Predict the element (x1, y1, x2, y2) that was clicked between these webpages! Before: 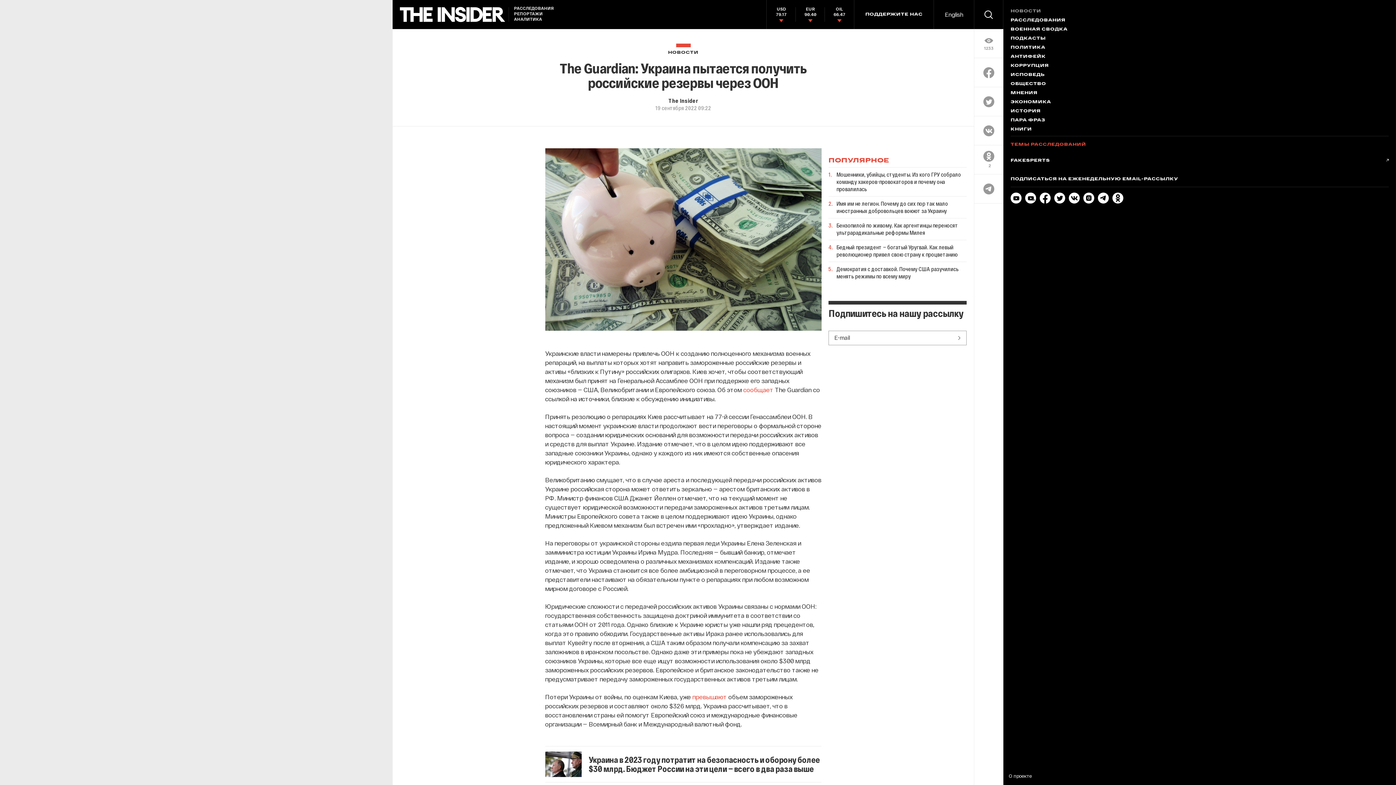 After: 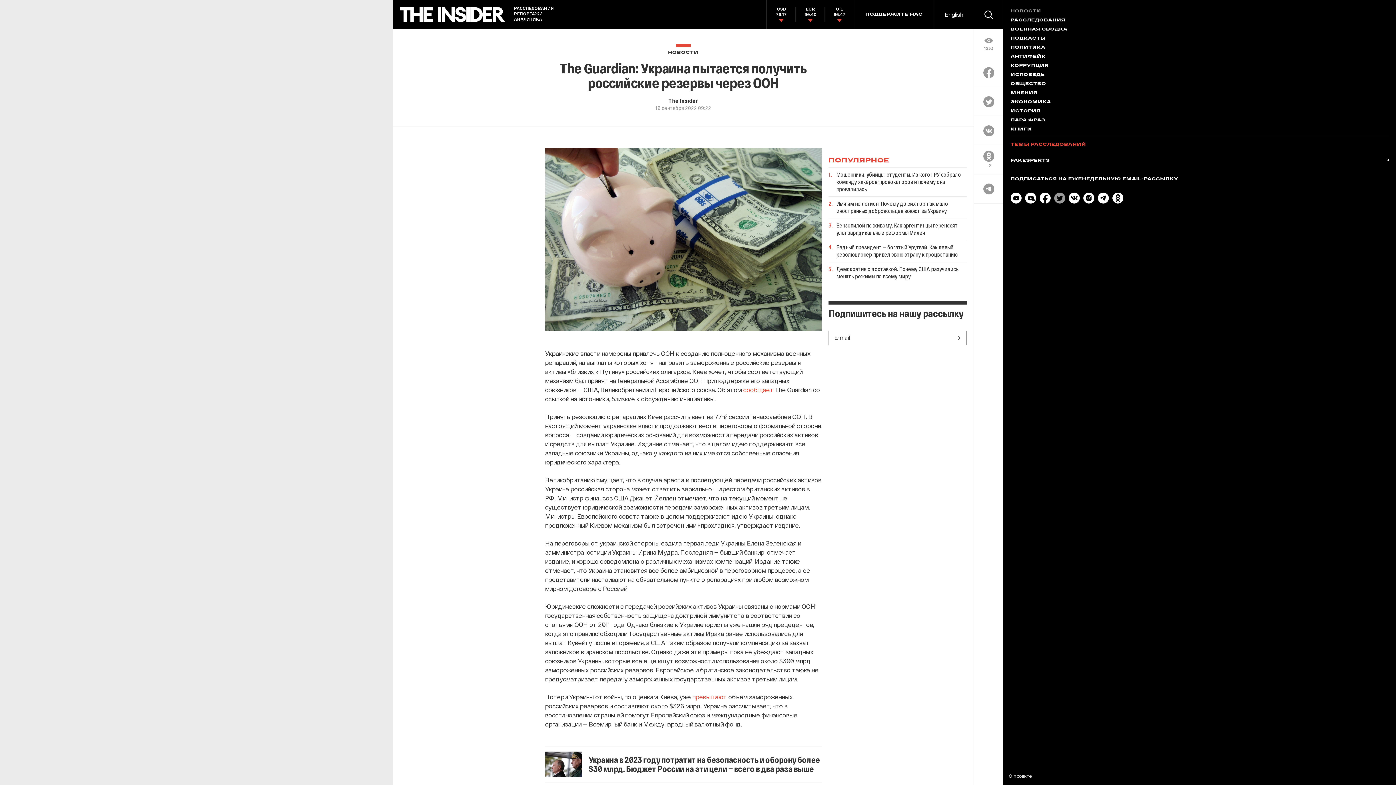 Action: bbox: (1054, 197, 1065, 204)